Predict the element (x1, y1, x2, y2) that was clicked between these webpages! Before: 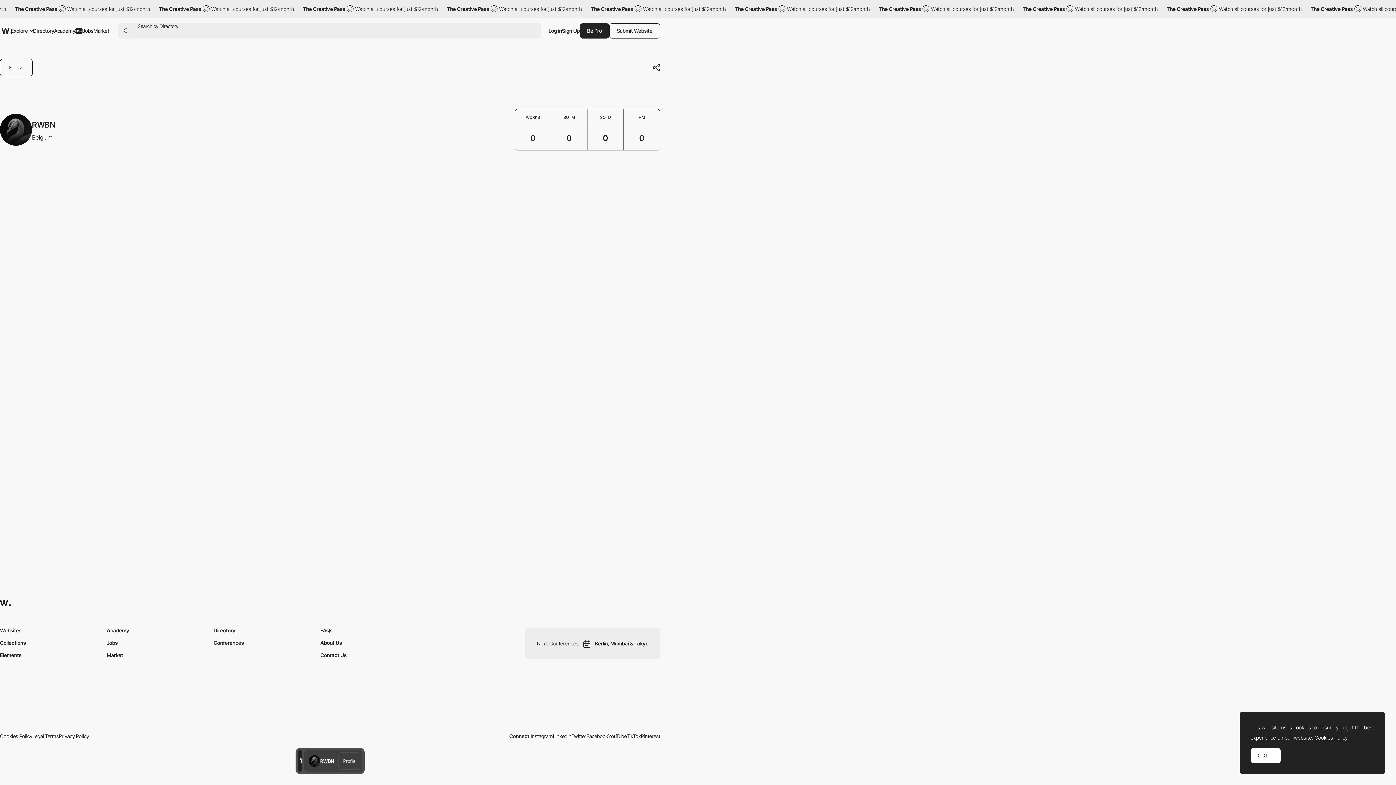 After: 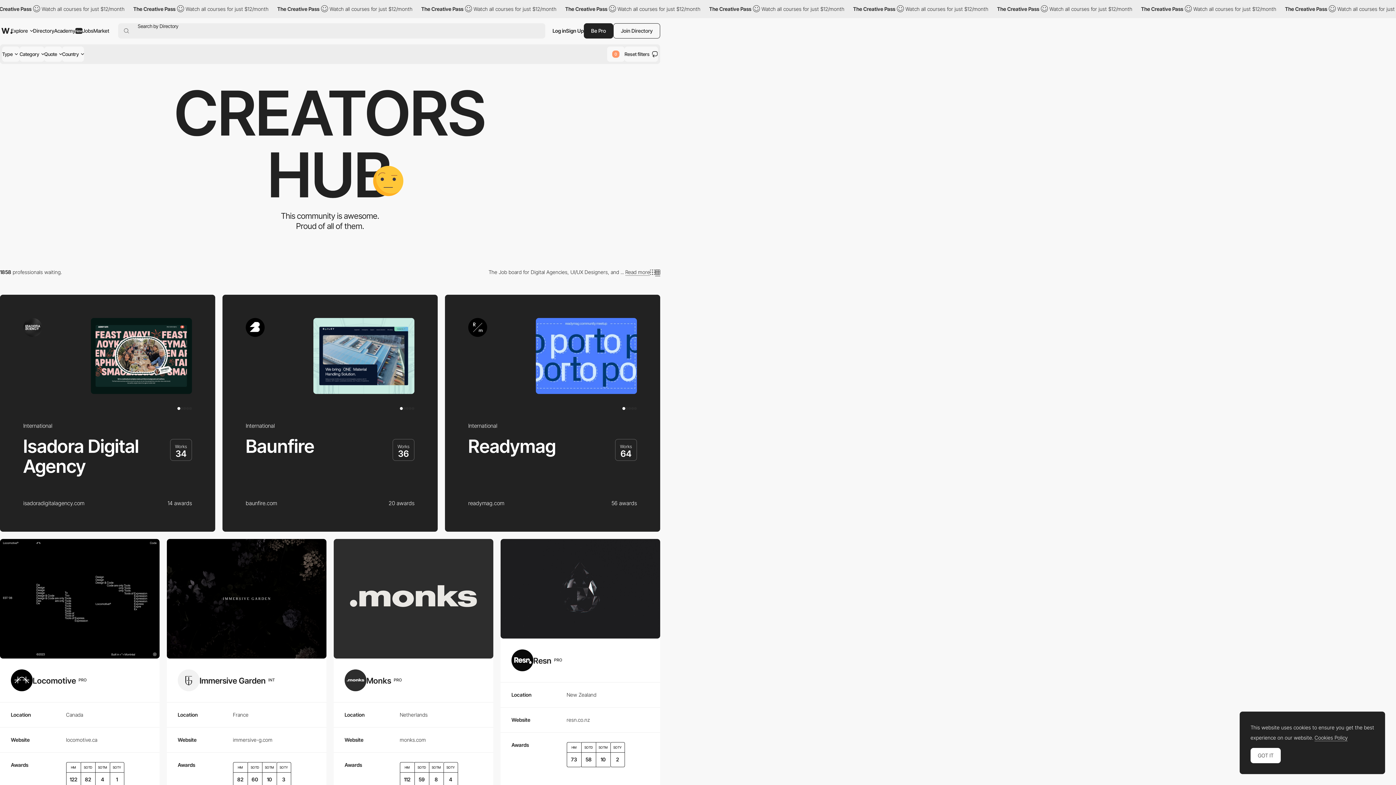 Action: bbox: (33, 21, 54, 40) label: Directory